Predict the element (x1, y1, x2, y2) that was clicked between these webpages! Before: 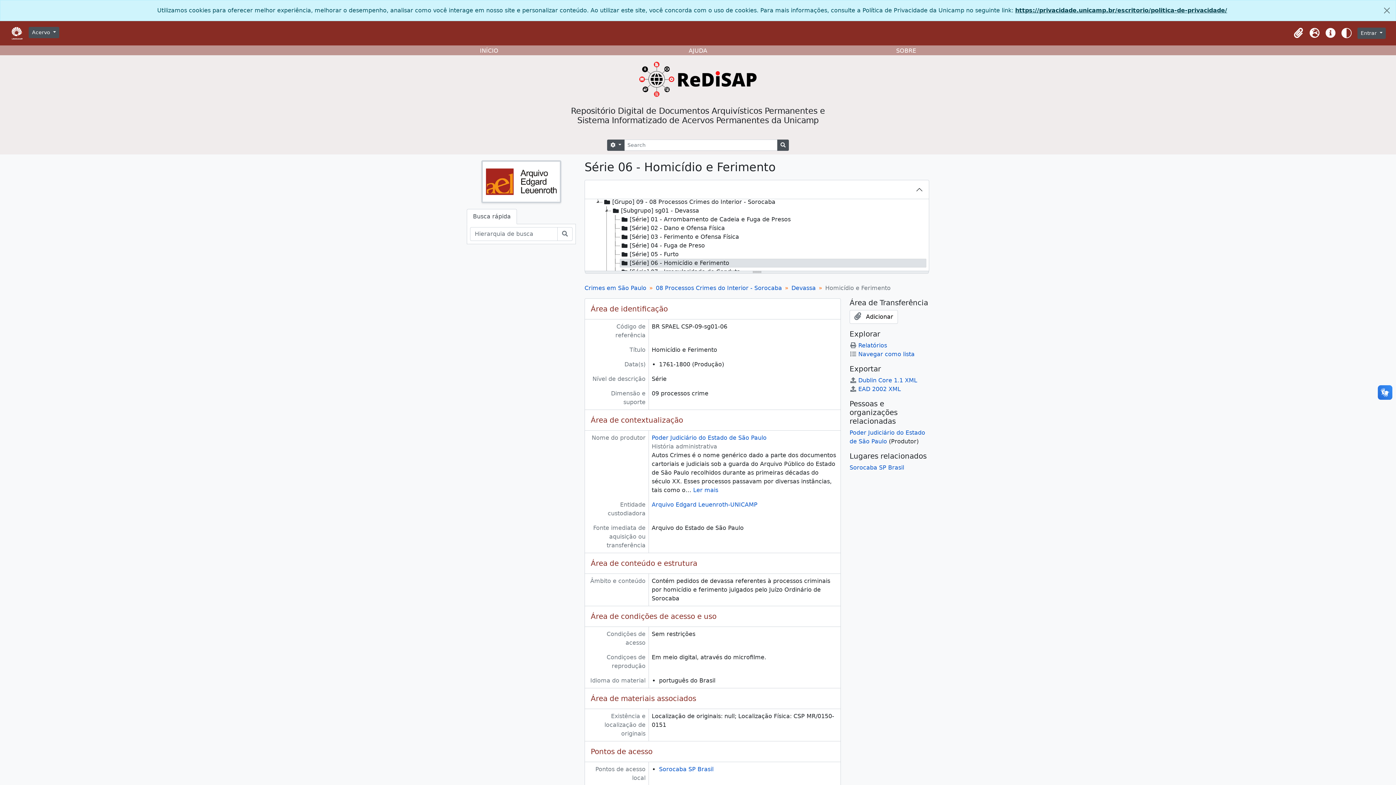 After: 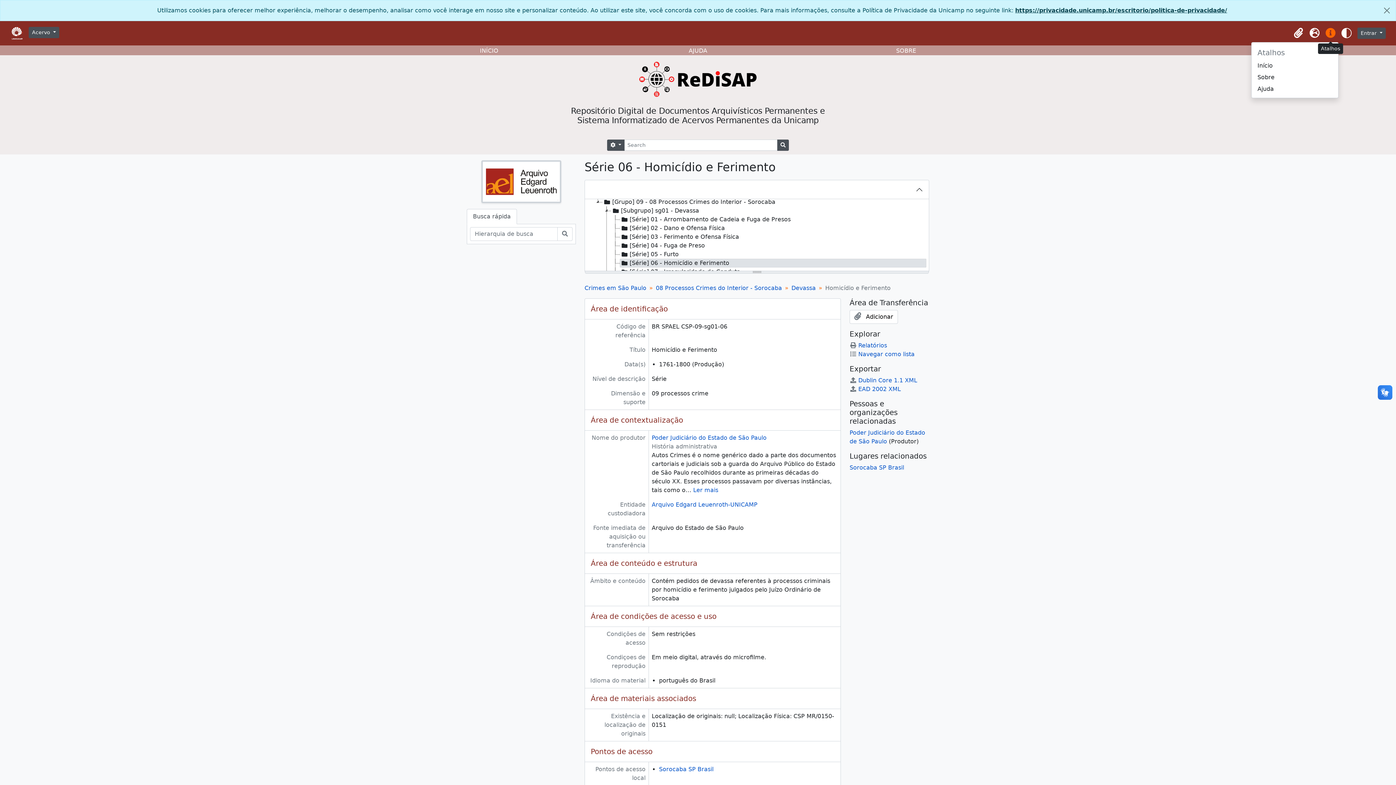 Action: bbox: (1322, 25, 1338, 41) label: Atalhos